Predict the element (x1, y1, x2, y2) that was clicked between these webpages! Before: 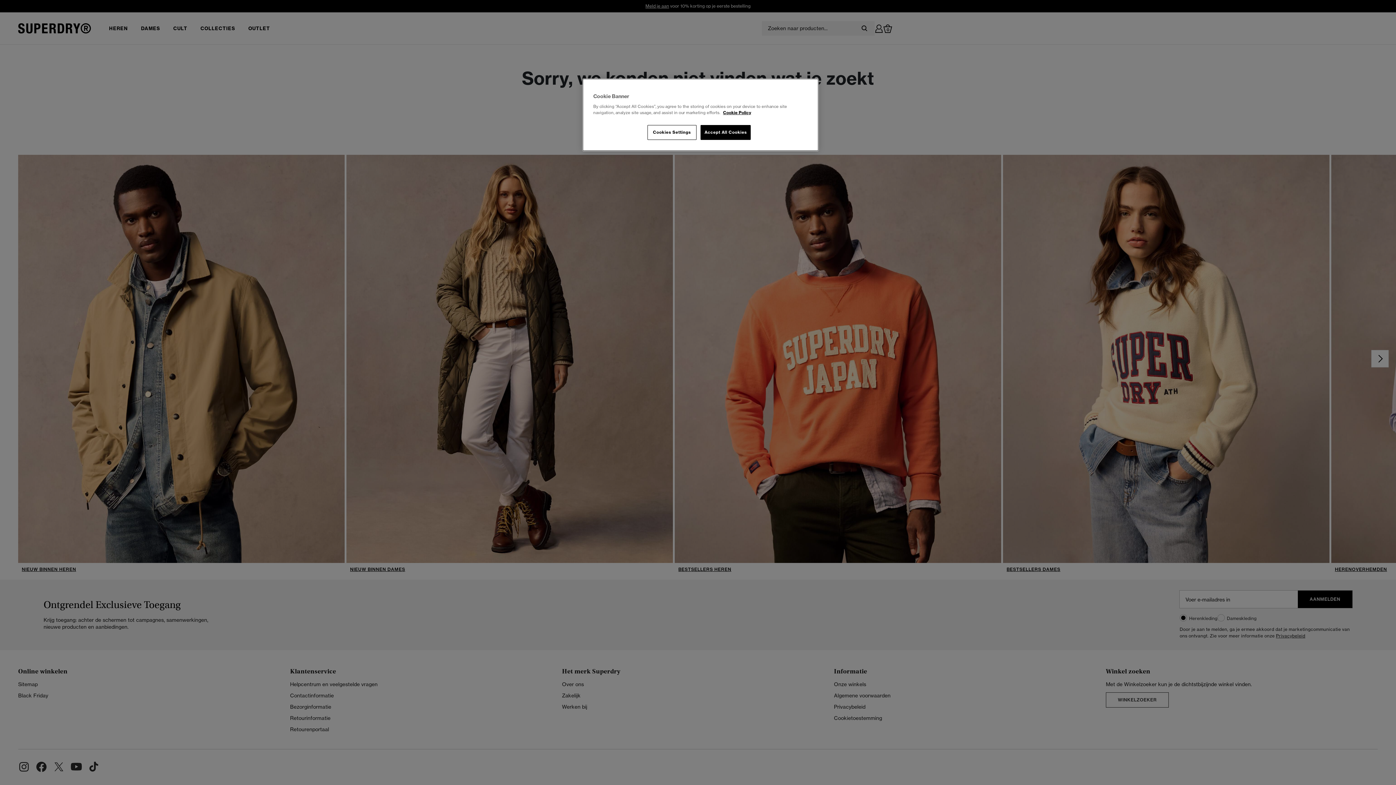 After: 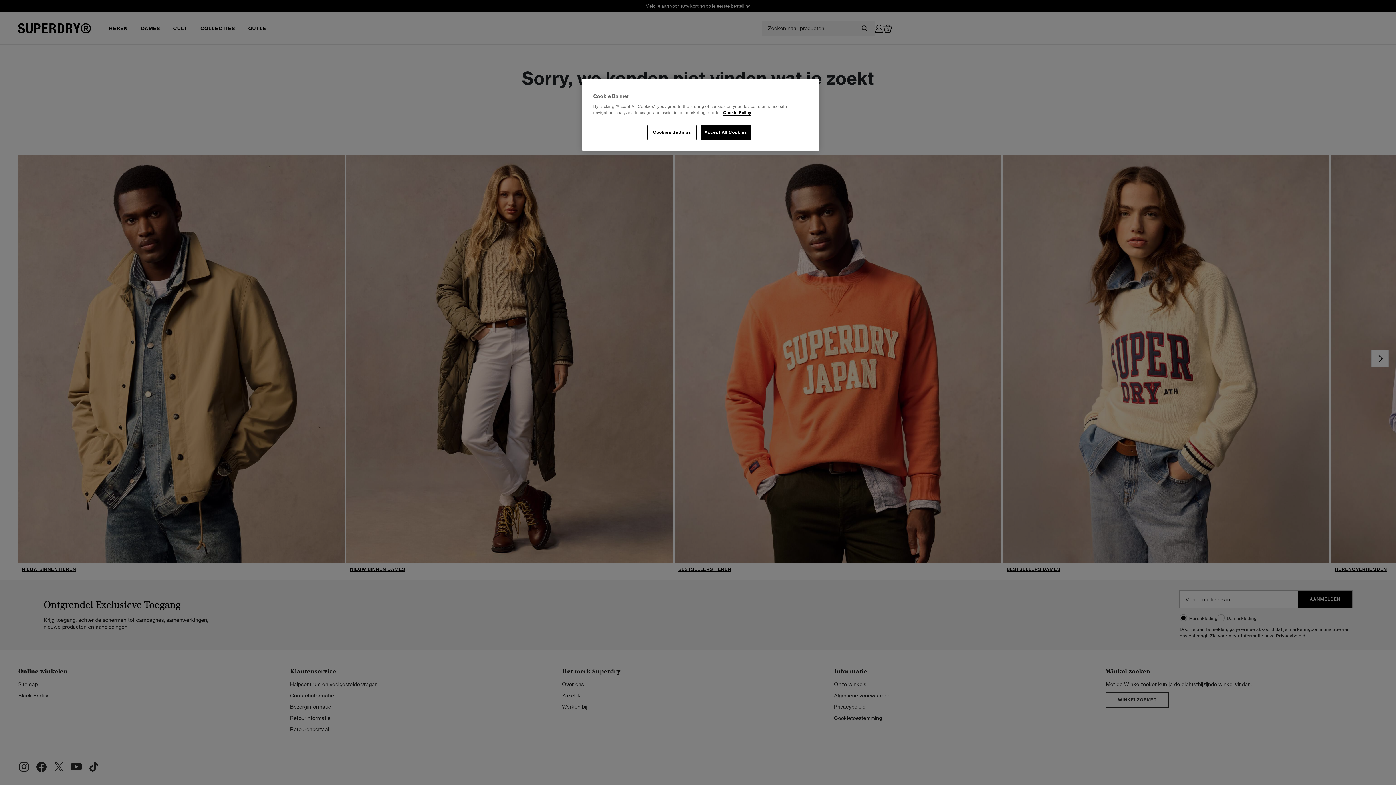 Action: bbox: (723, 110, 751, 115) label: More information about your privacy, opens in a new tab